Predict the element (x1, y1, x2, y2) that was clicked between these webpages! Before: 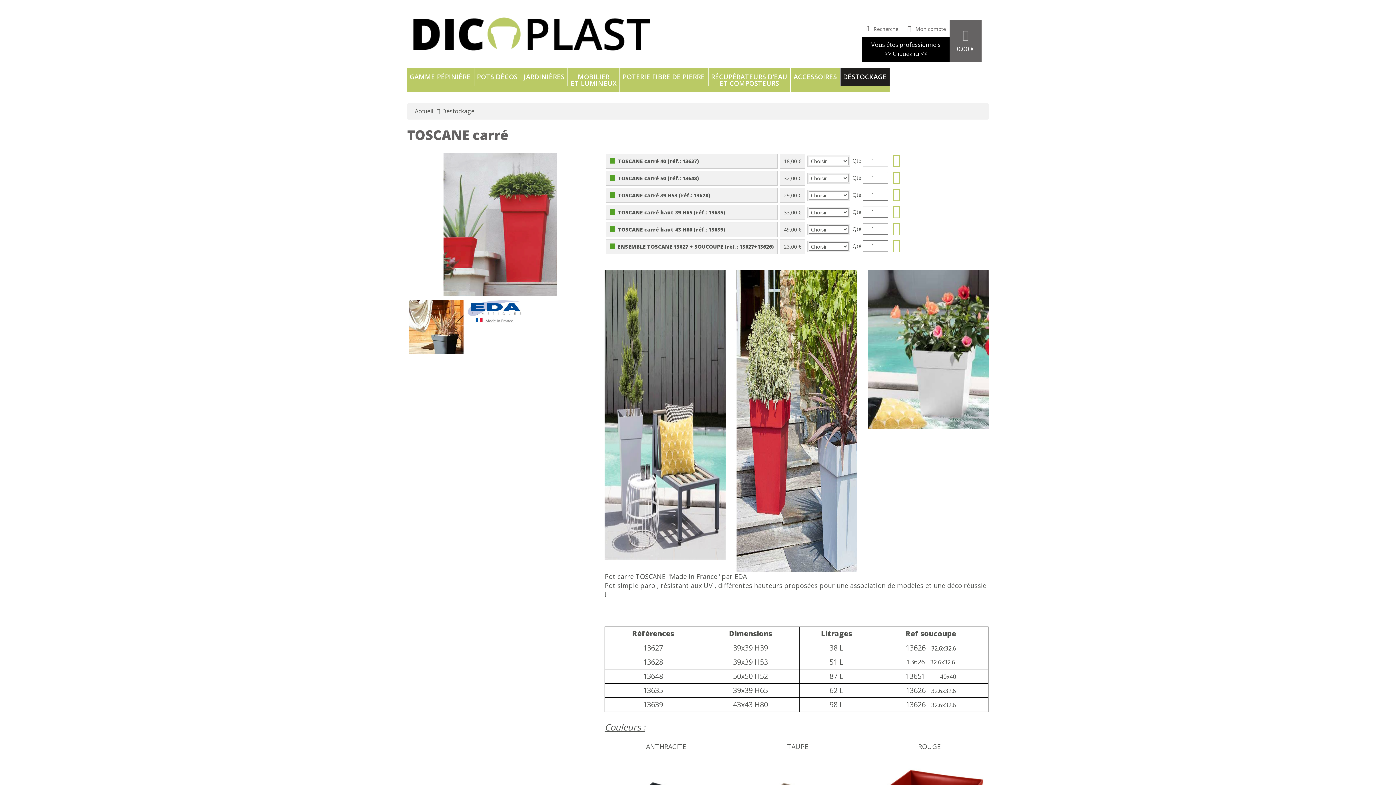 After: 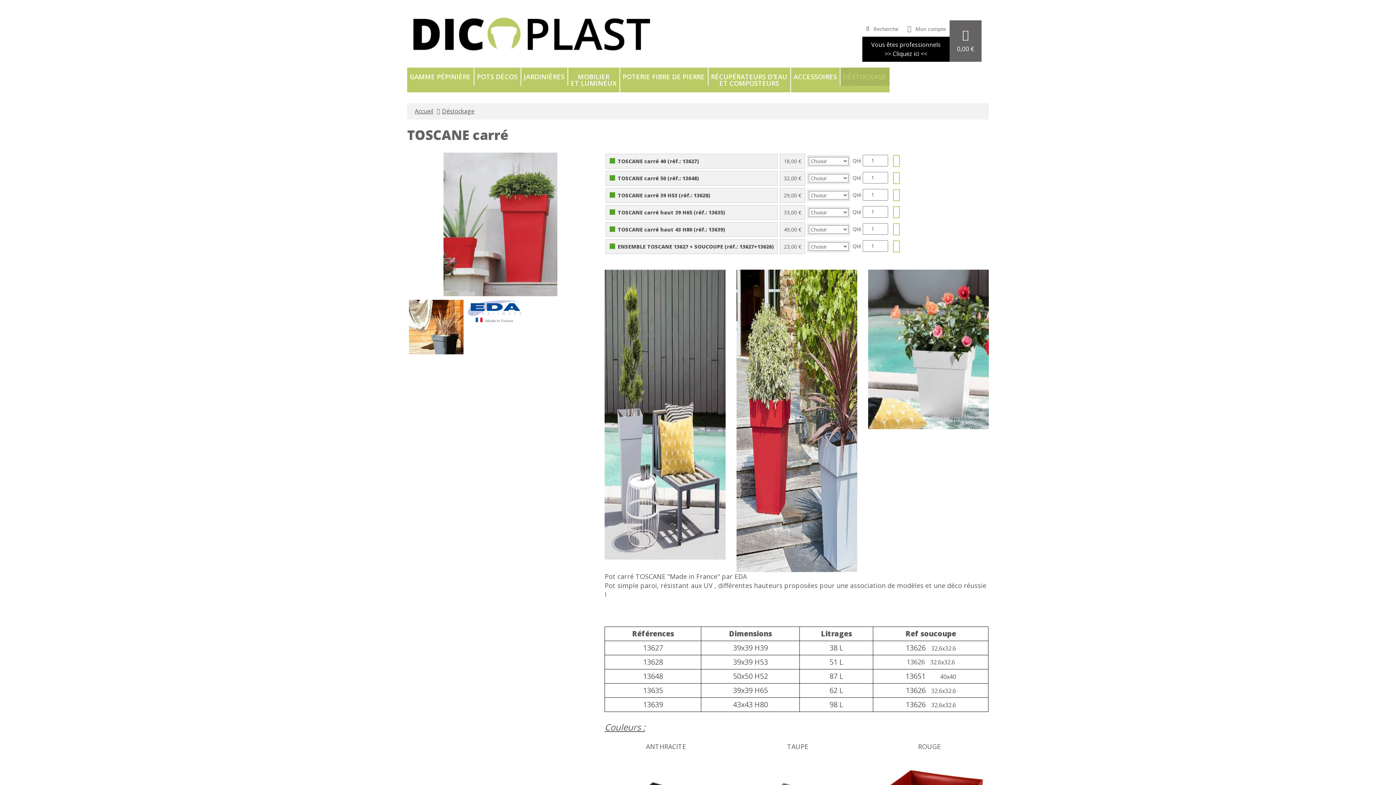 Action: bbox: (889, 156, 903, 163)